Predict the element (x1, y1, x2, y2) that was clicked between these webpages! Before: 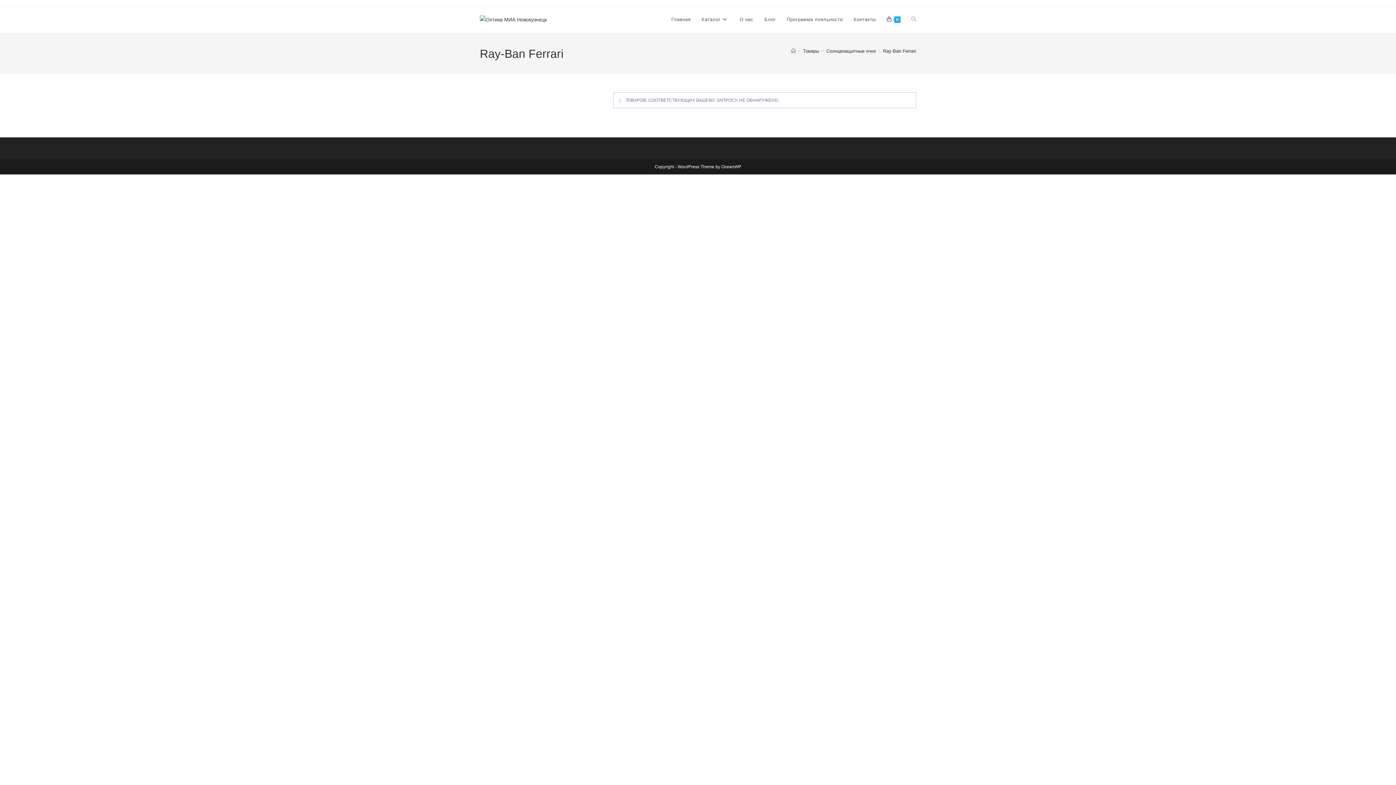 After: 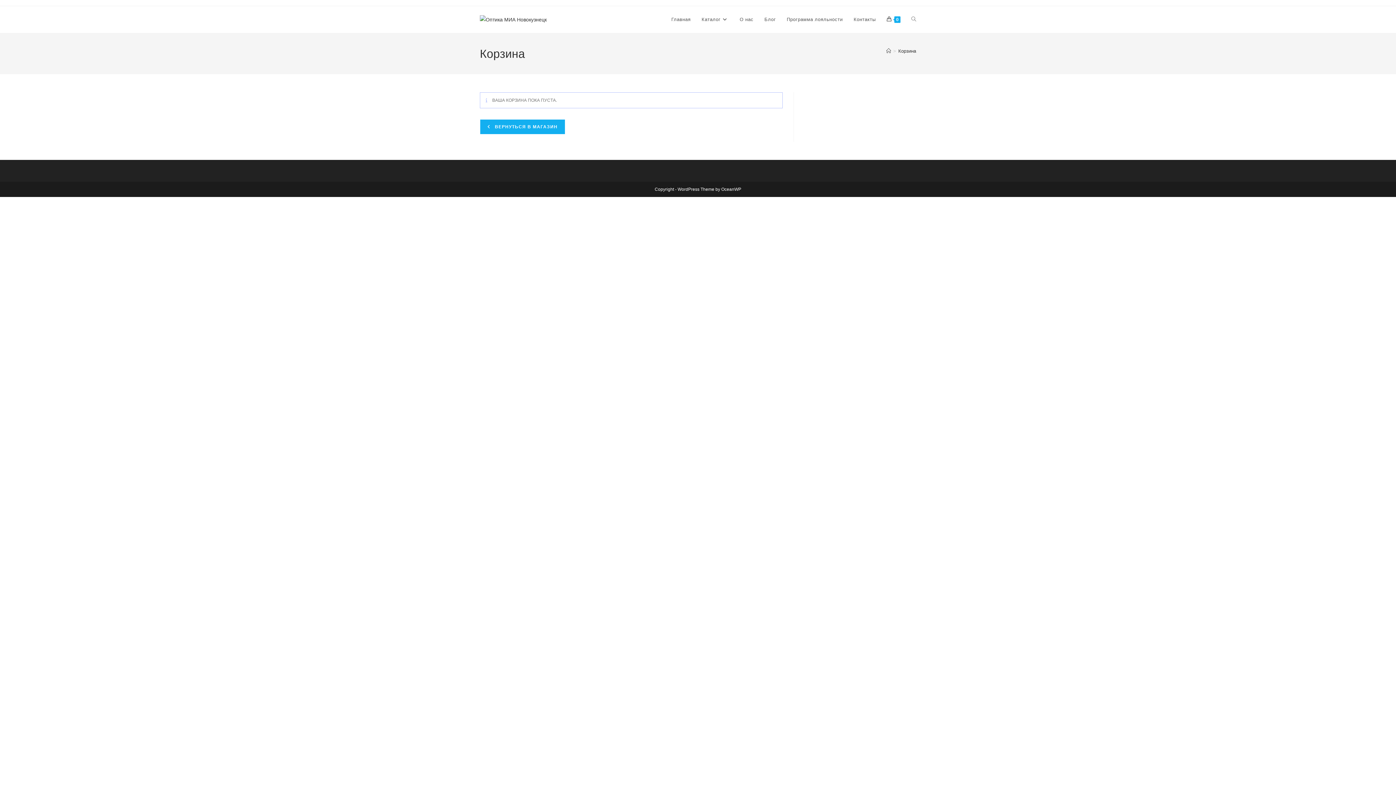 Action: bbox: (881, 6, 906, 33) label: 0